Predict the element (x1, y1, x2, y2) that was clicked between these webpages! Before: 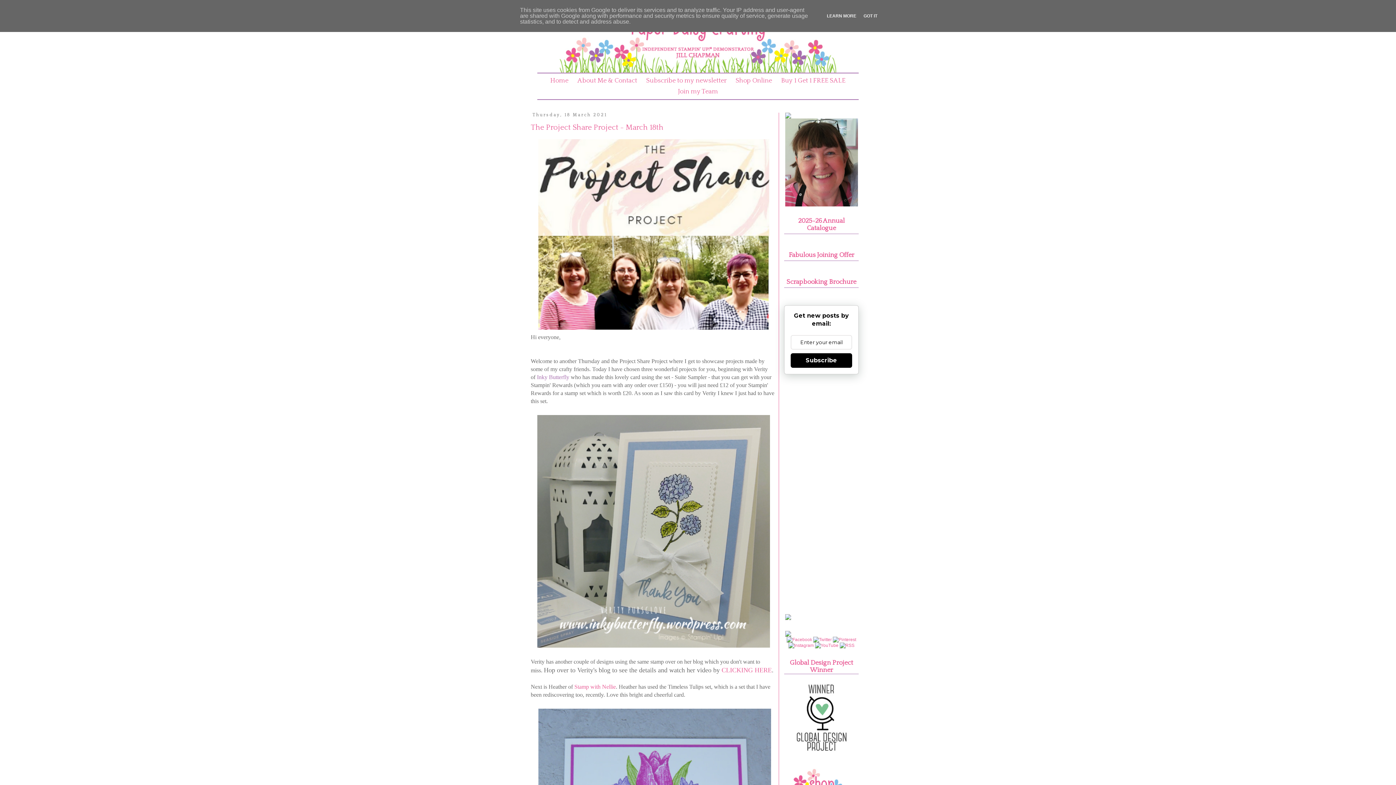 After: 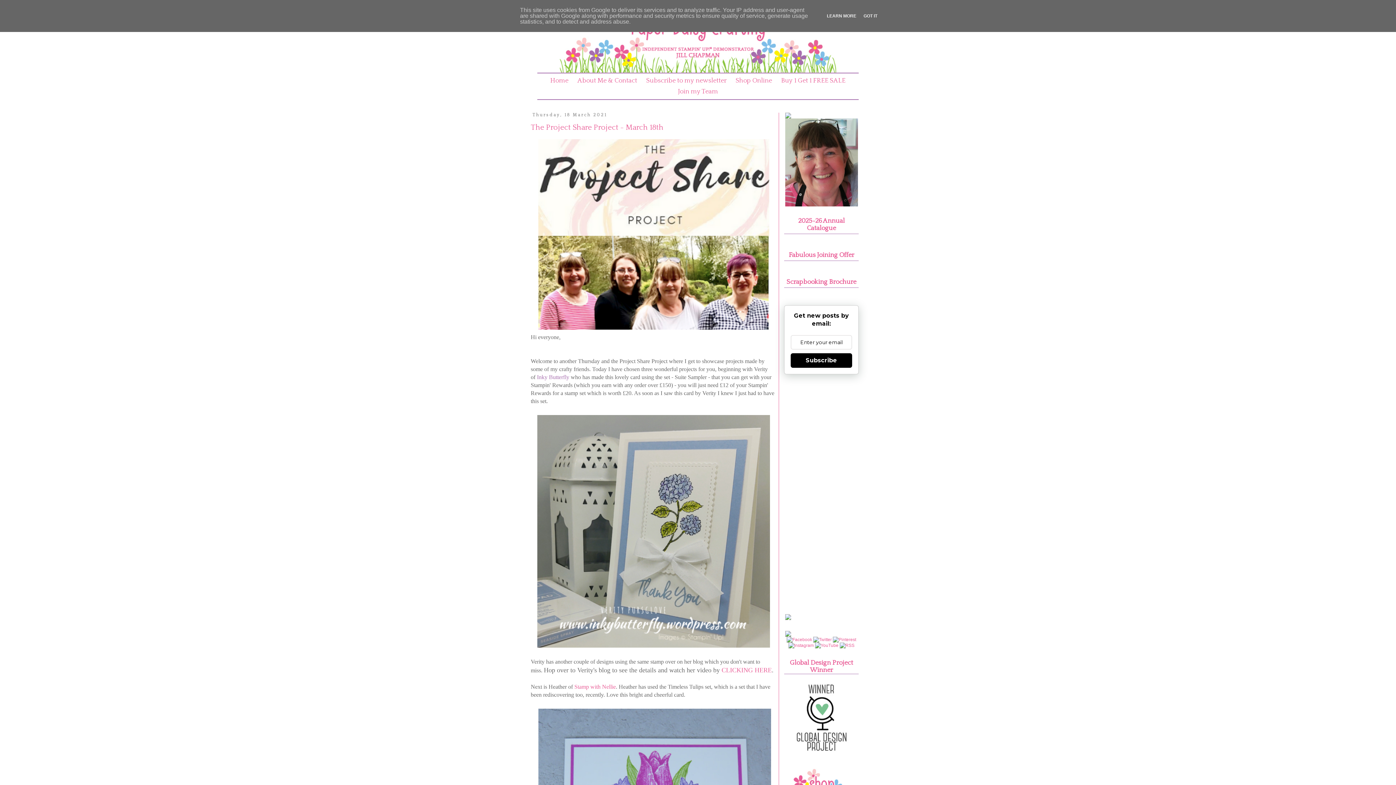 Action: bbox: (790, 353, 852, 367) label: Subscribe